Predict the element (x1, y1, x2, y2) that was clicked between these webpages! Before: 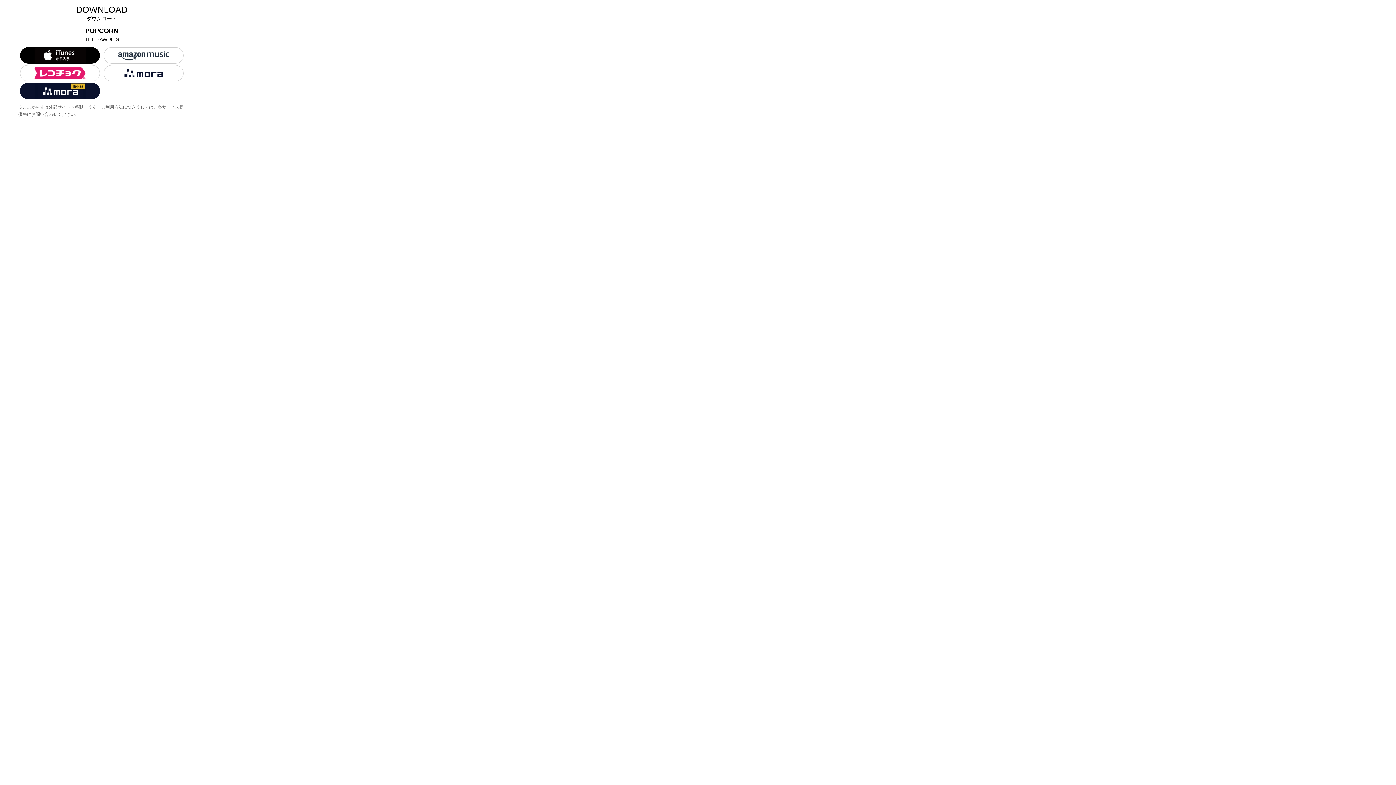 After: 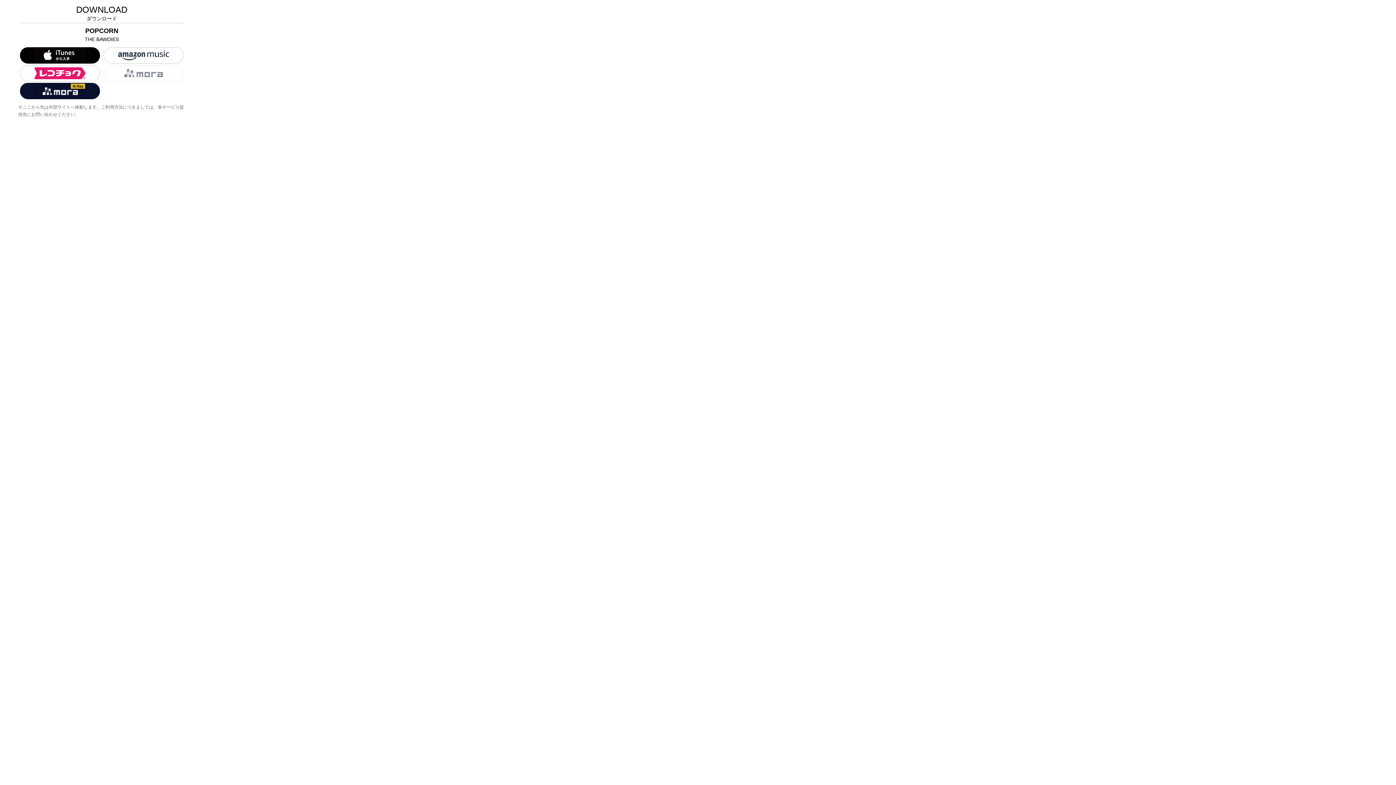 Action: bbox: (104, 65, 183, 81)